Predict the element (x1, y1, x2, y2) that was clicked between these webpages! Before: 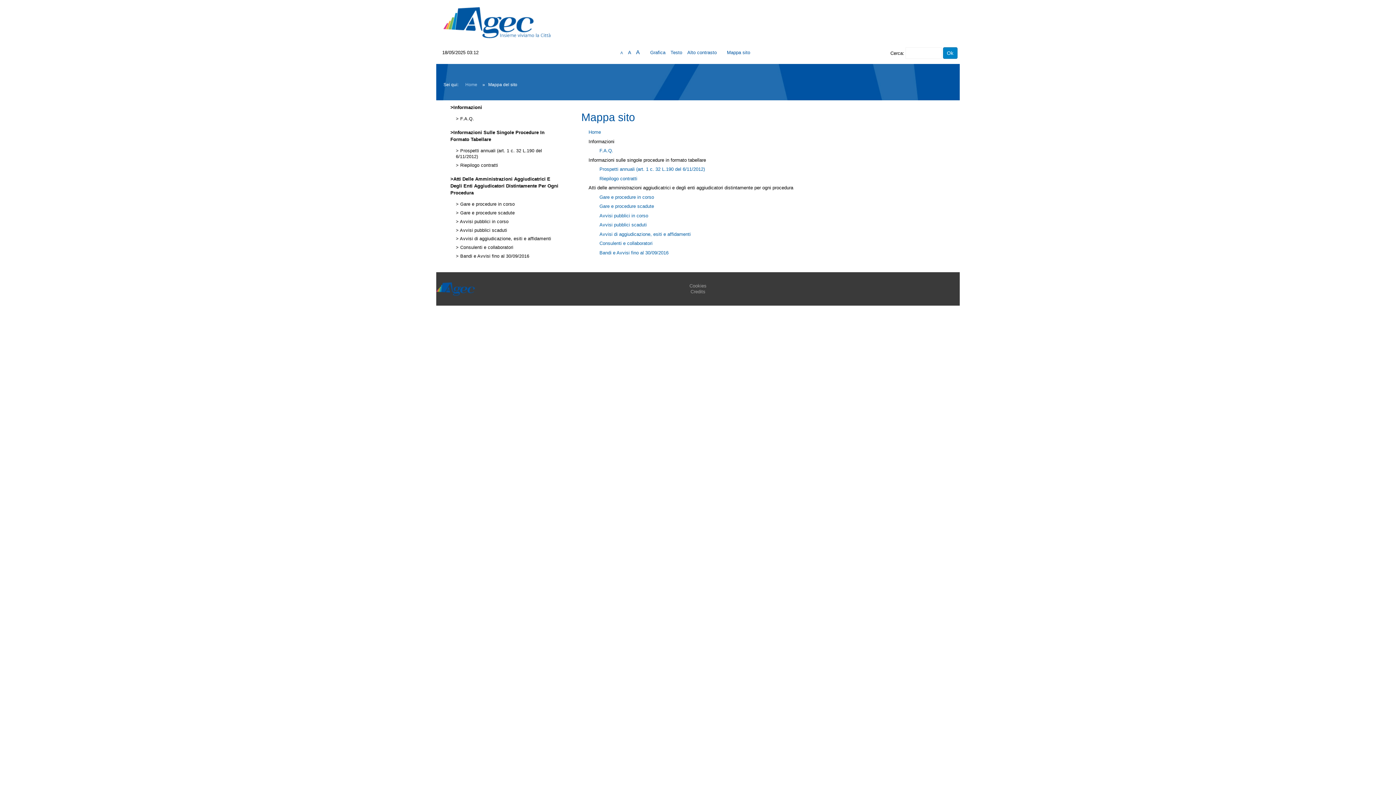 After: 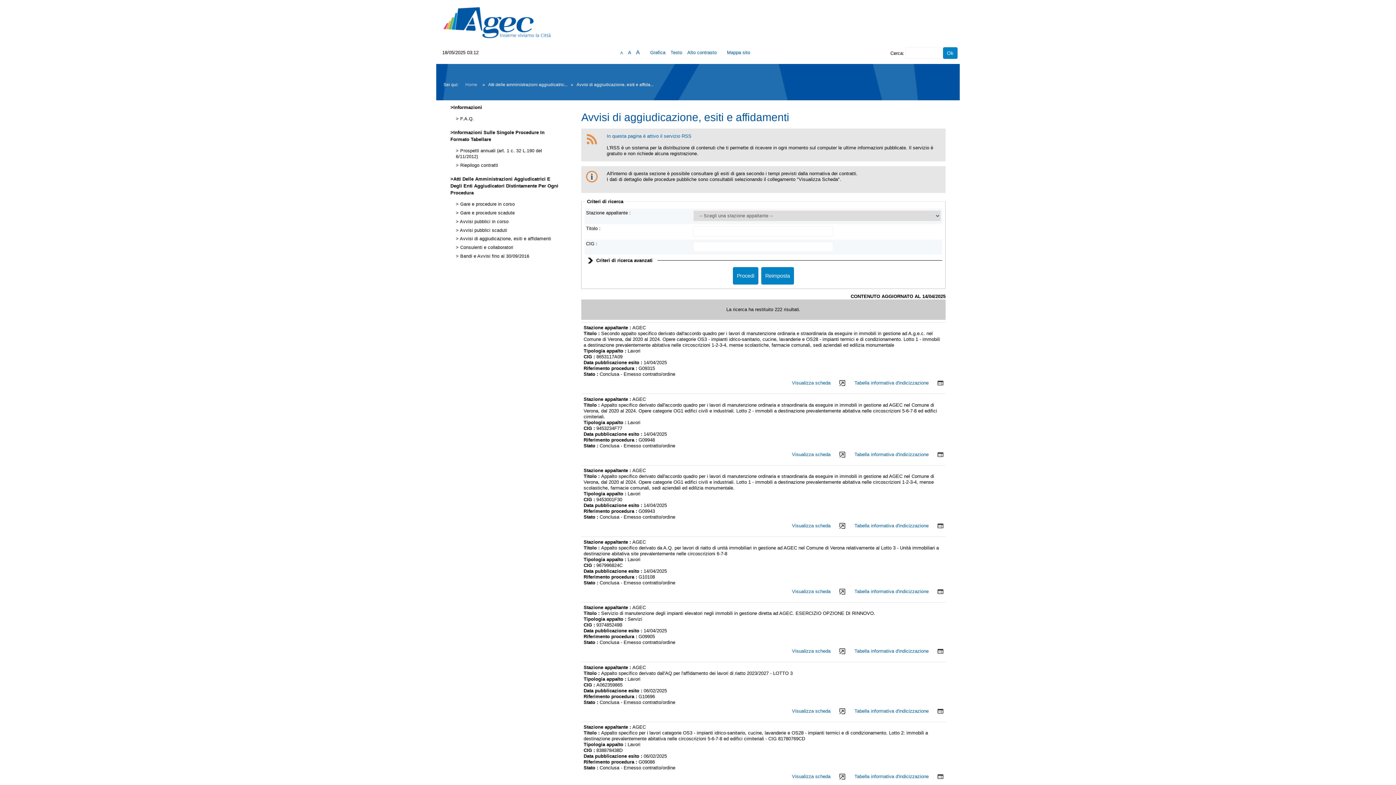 Action: bbox: (456, 236, 551, 241) label:  Avvisi di aggiudicazione, esiti e affidamenti